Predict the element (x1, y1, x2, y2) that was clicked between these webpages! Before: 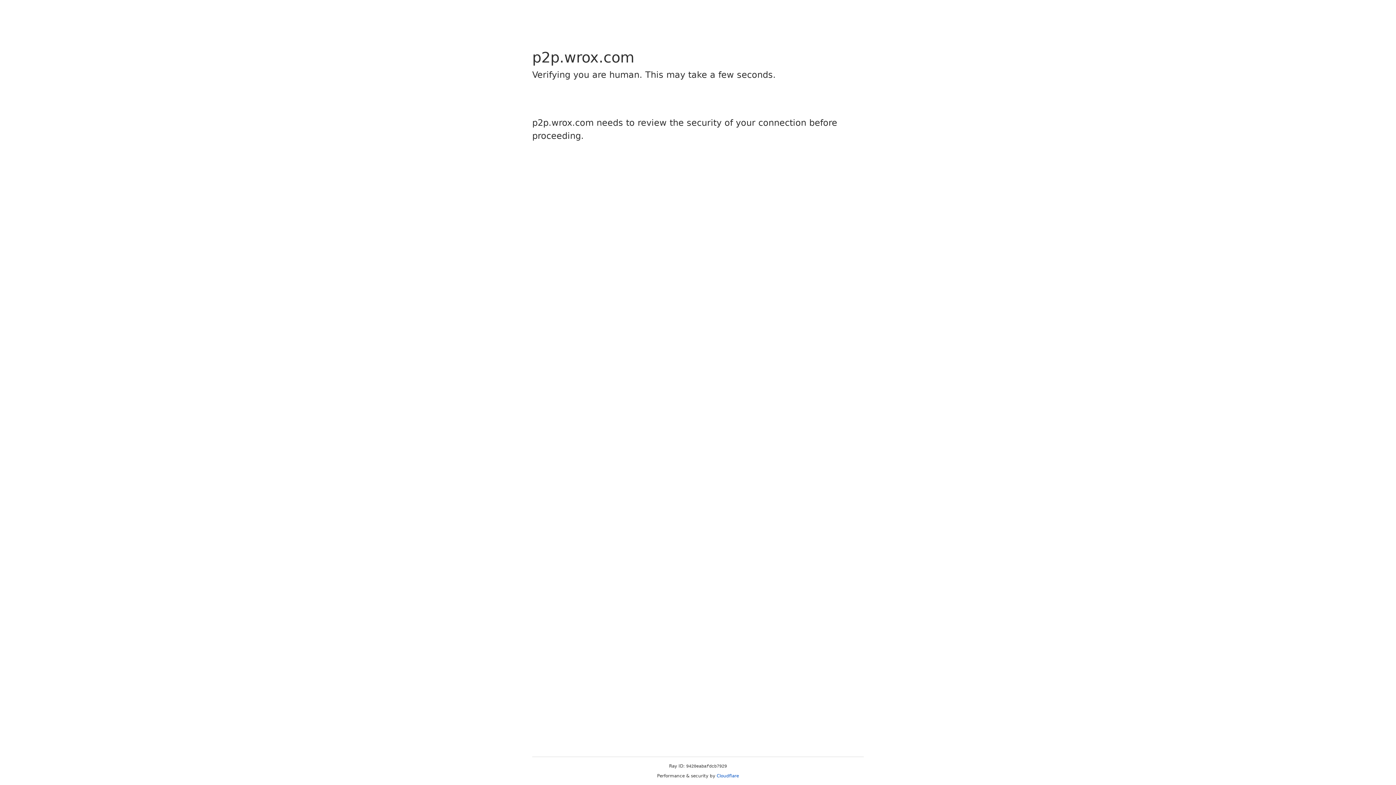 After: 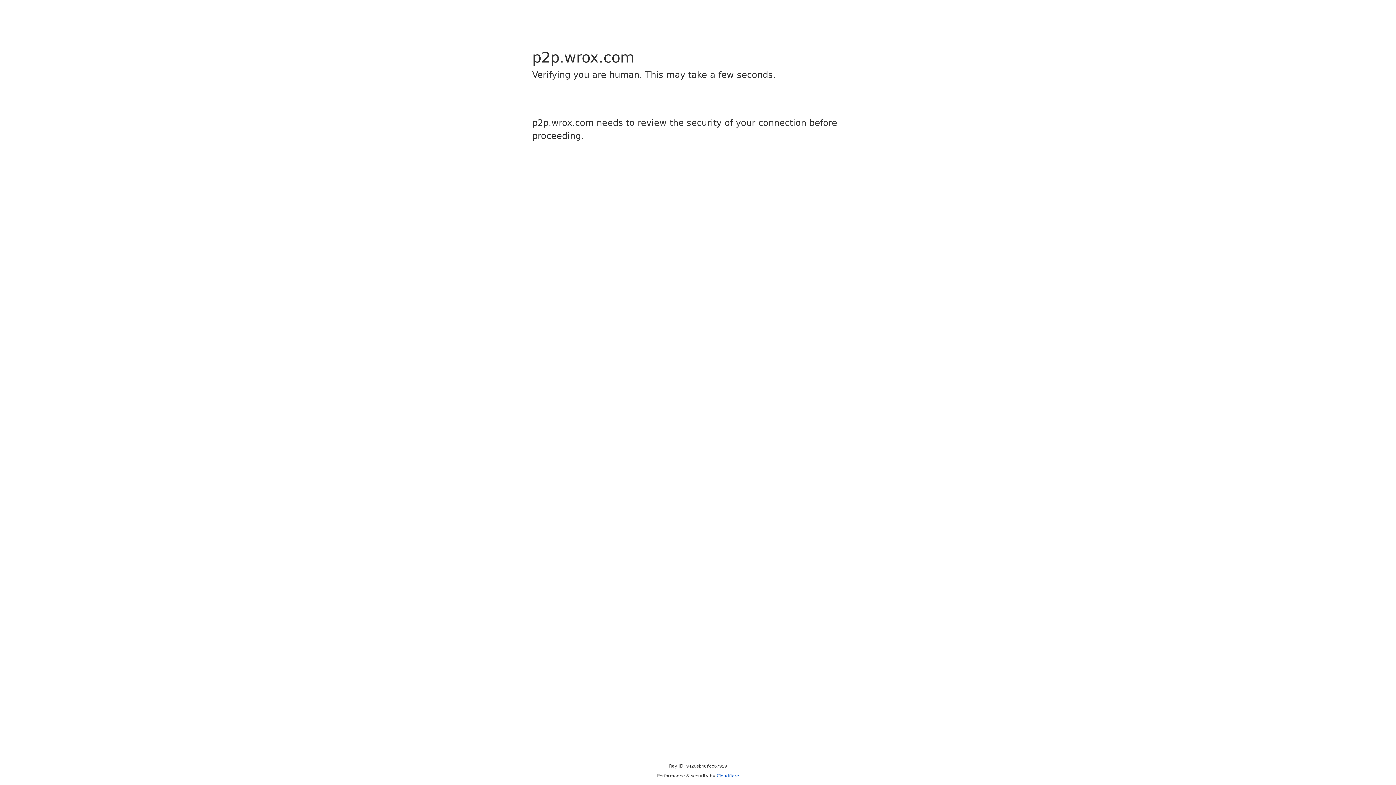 Action: label: Cloudflare bbox: (716, 773, 739, 778)